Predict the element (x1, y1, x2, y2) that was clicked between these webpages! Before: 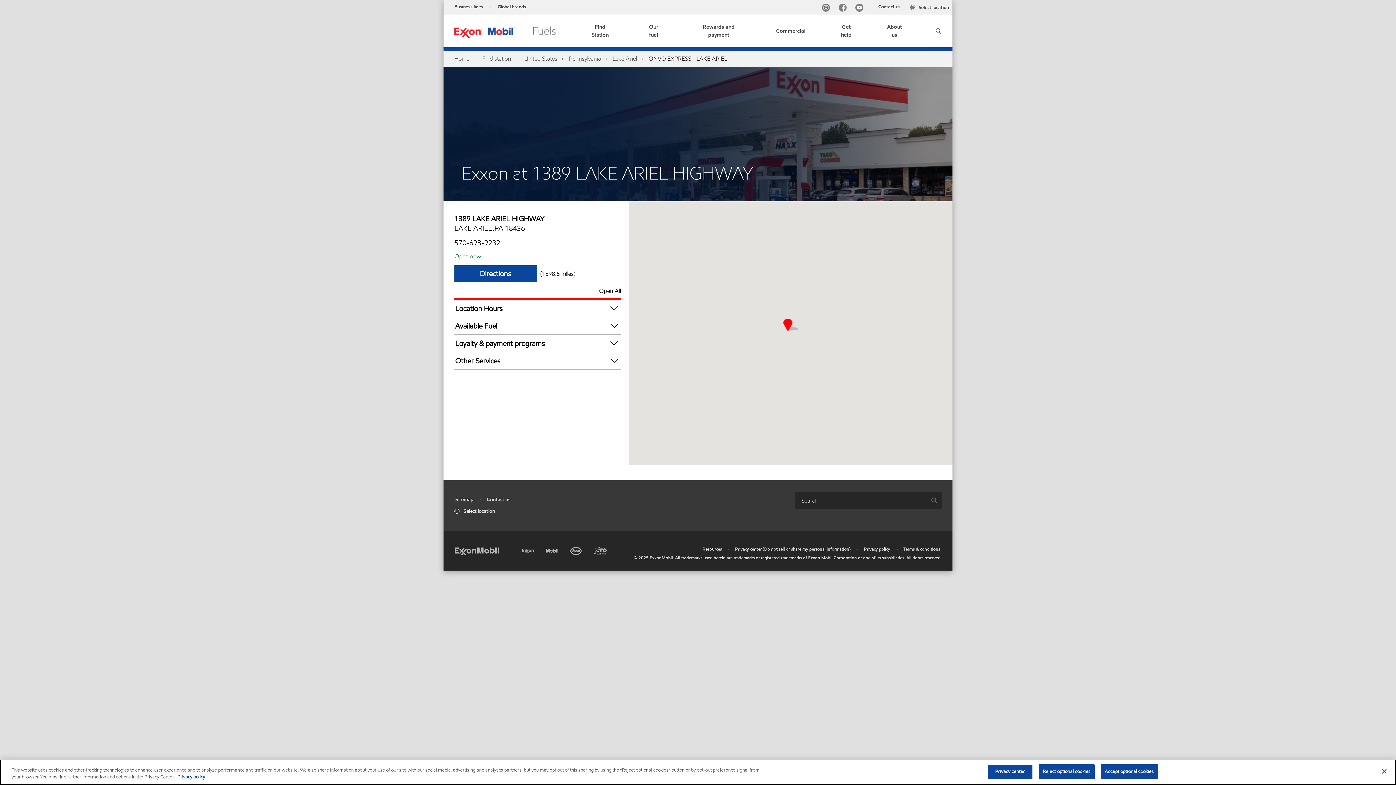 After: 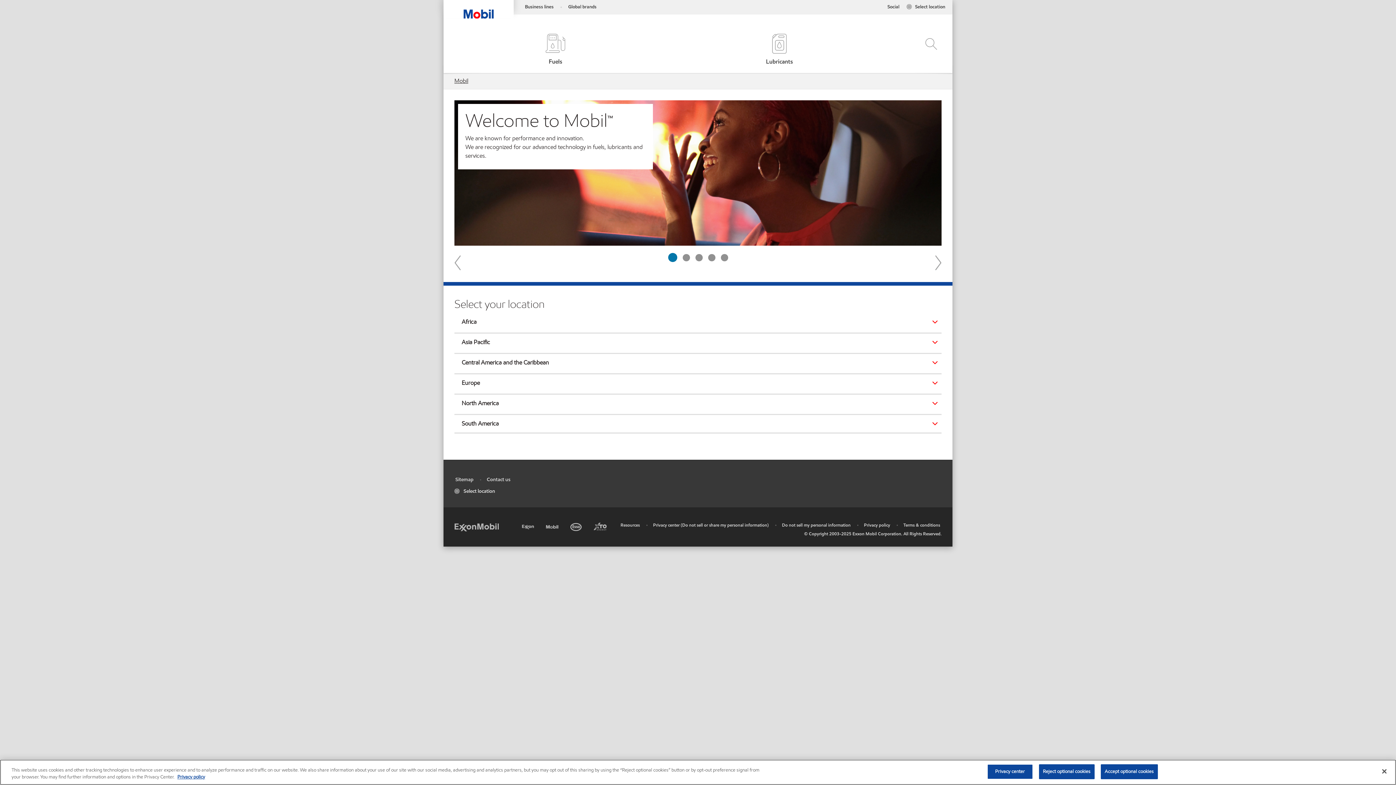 Action: label: Mobil bbox: (546, 544, 560, 555)